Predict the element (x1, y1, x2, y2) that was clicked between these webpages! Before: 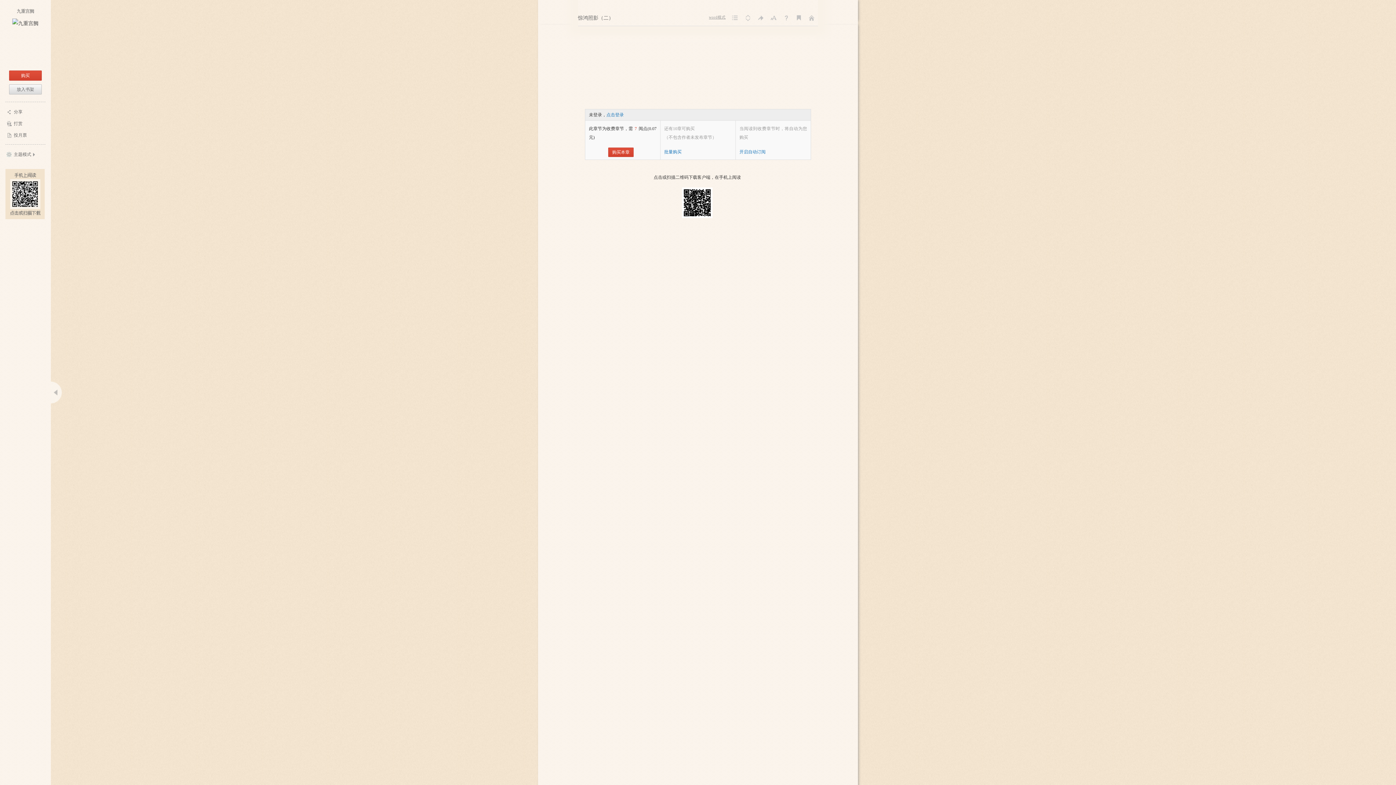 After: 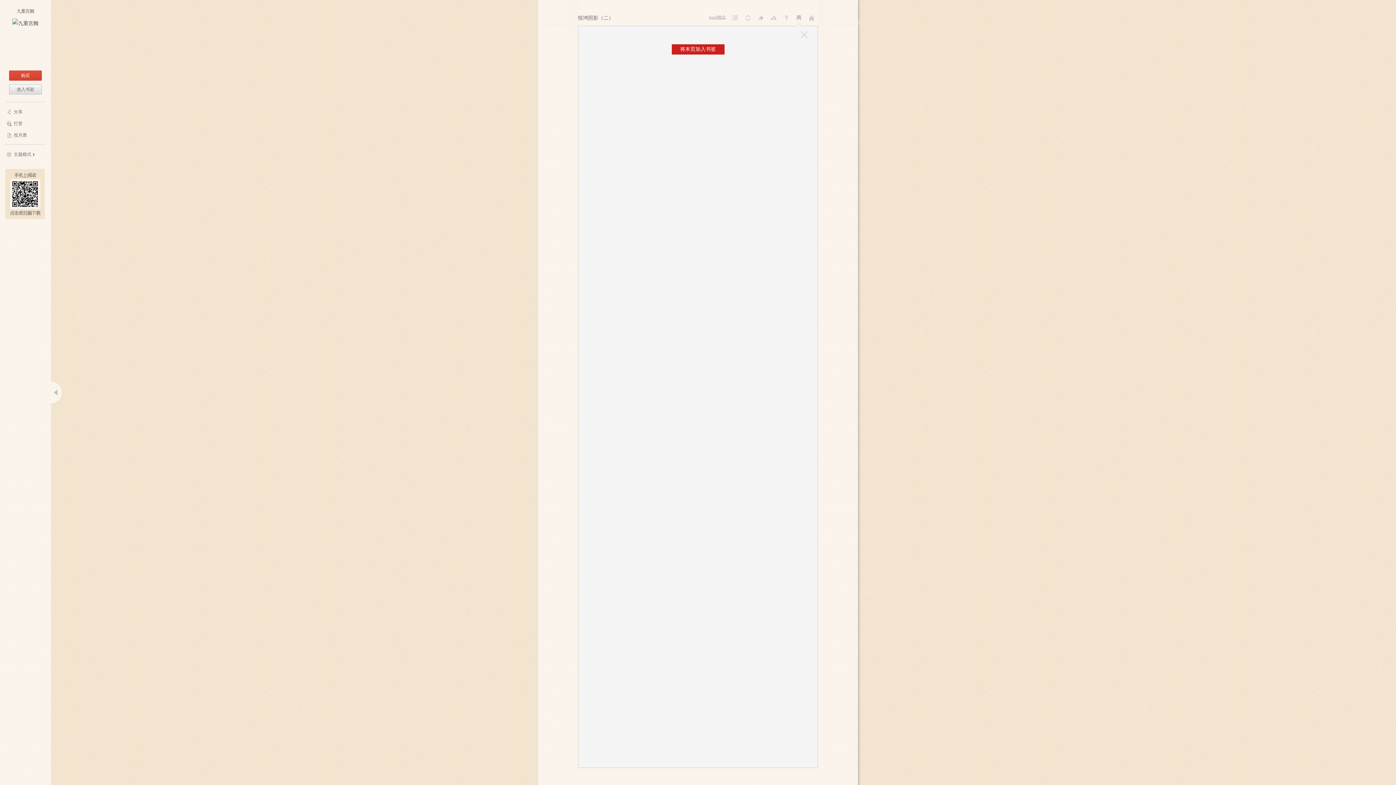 Action: label: 书签 bbox: (794, 13, 803, 22)